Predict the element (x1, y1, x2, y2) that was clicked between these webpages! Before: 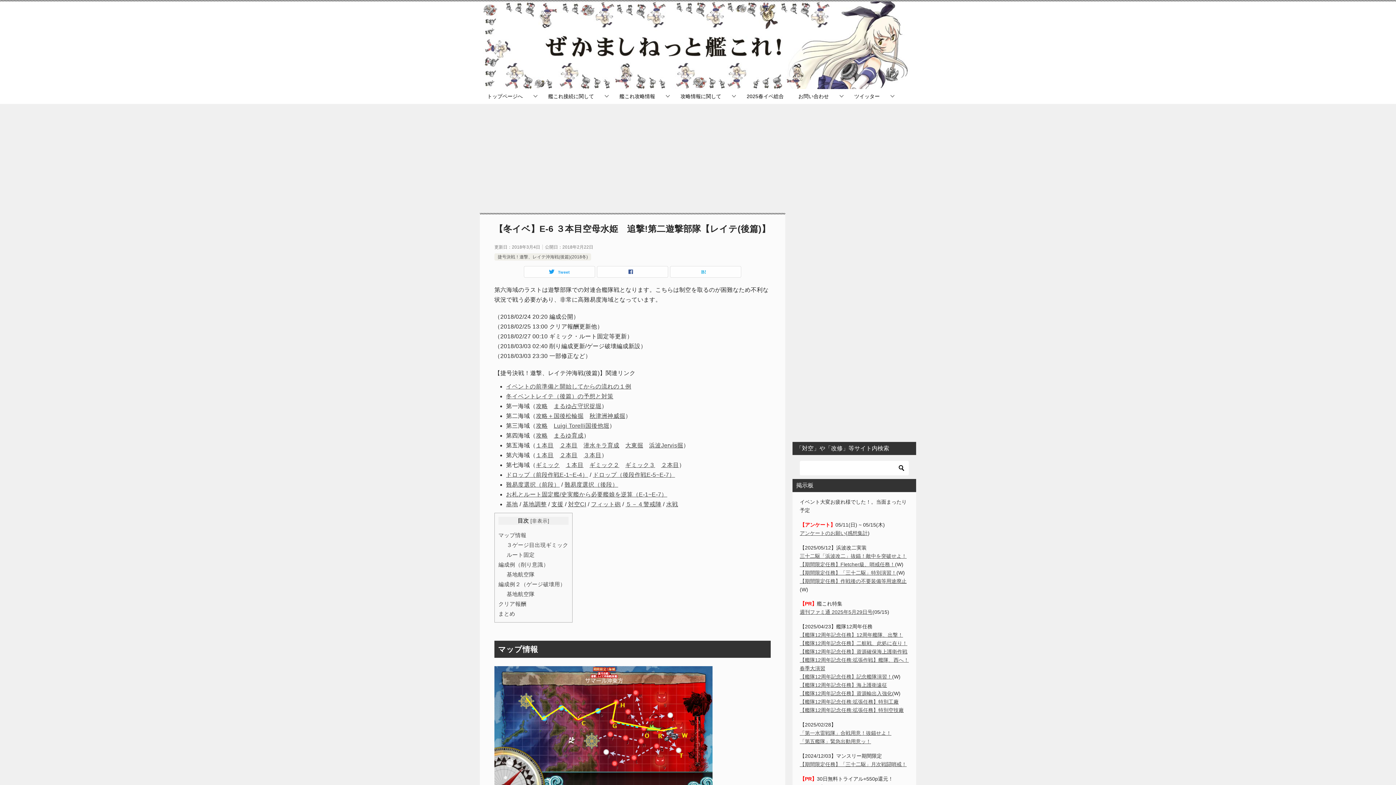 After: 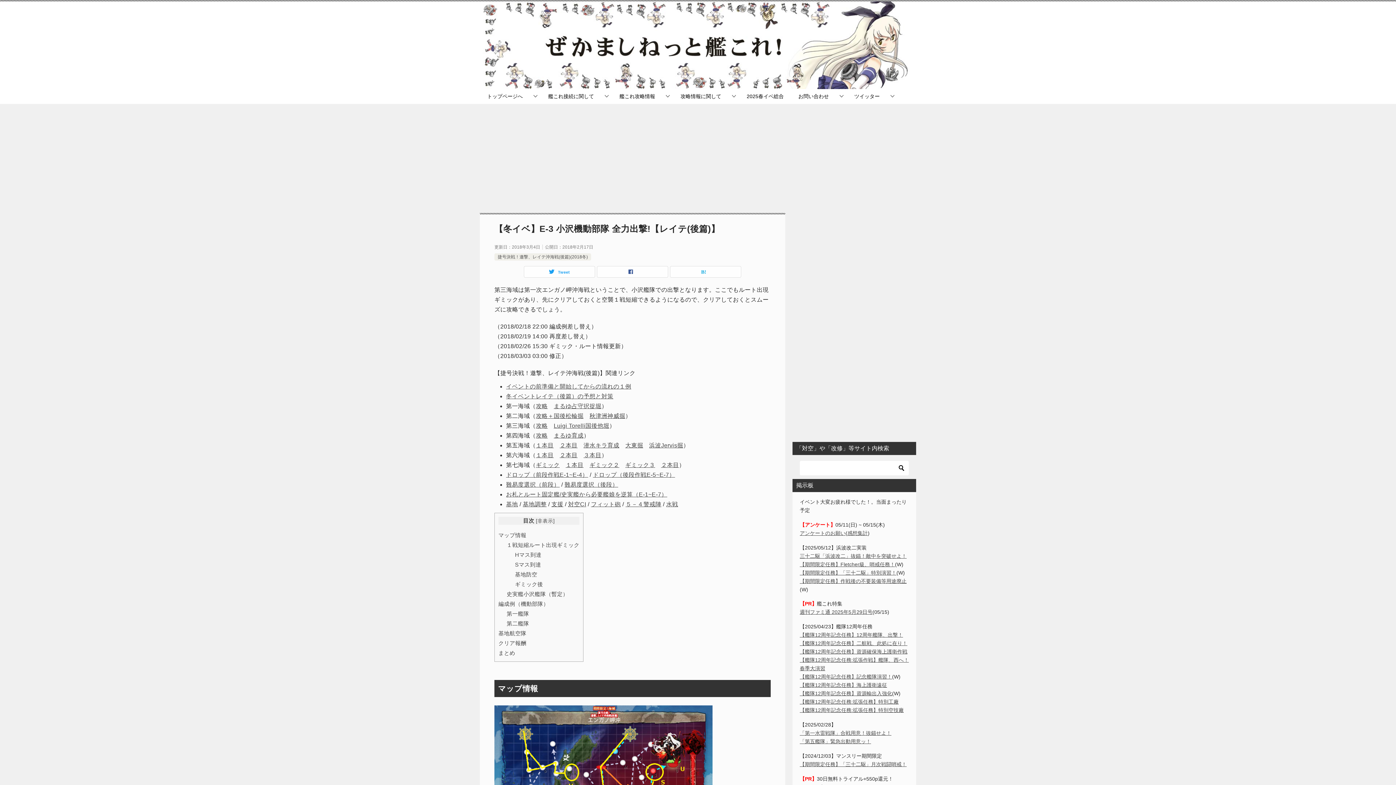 Action: bbox: (536, 423, 547, 429) label: 攻略